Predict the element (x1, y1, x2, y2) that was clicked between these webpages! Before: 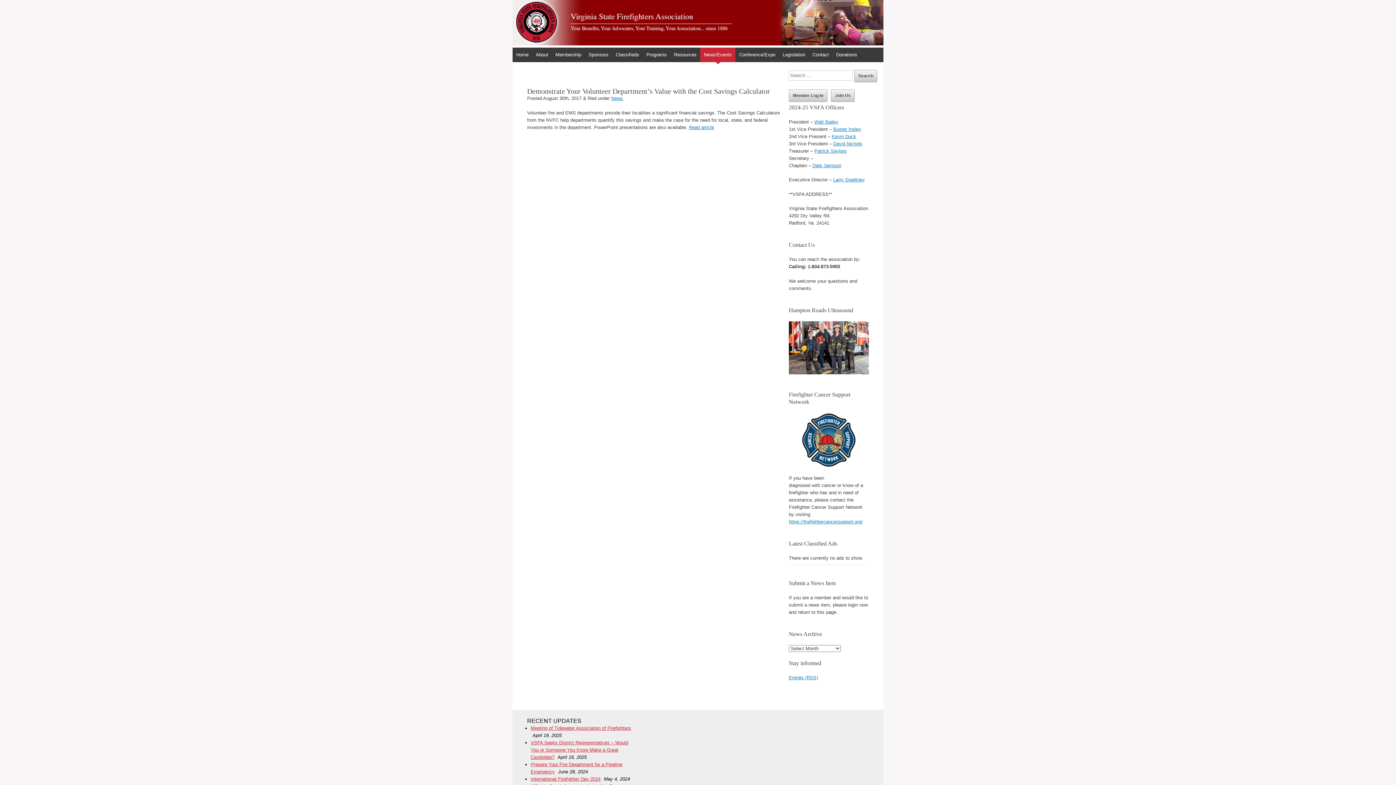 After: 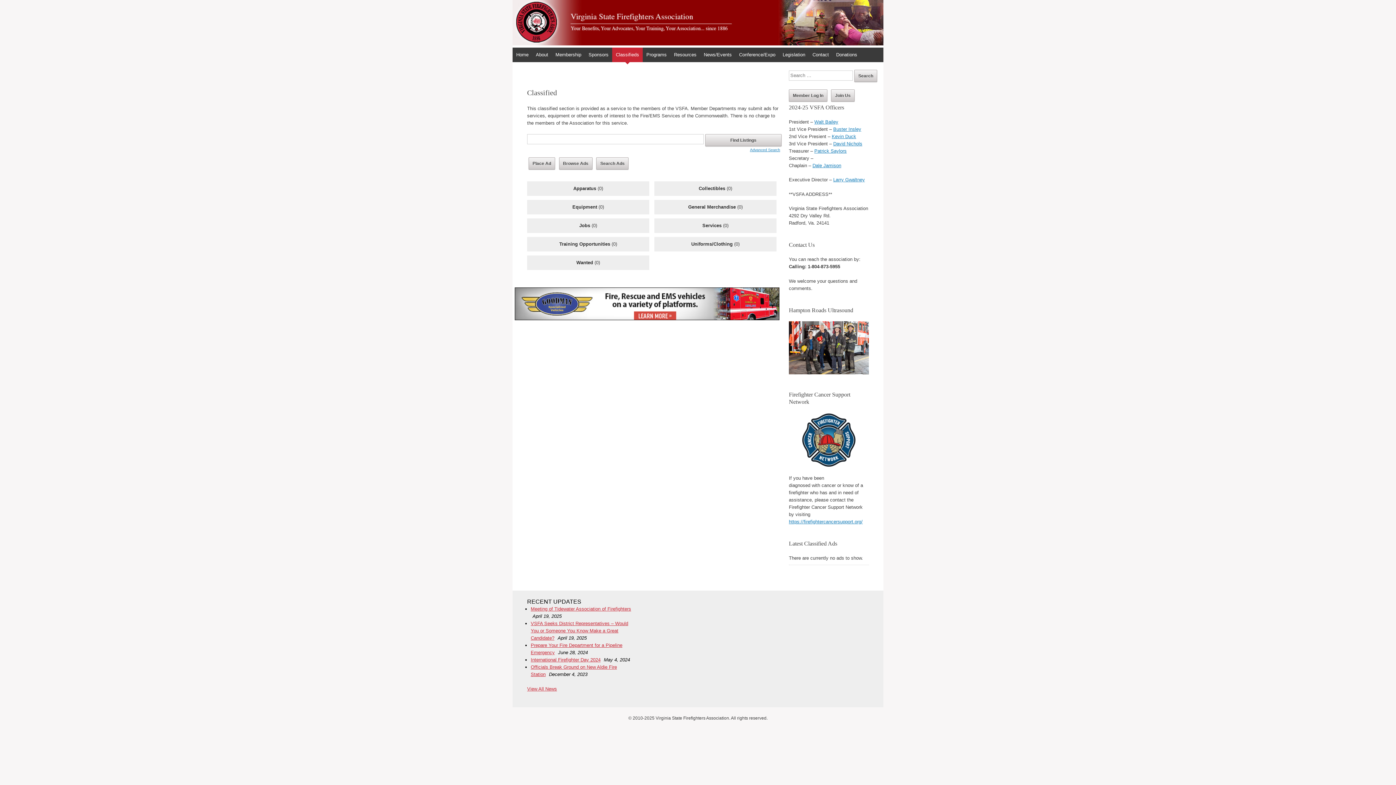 Action: bbox: (612, 47, 642, 62) label: Classifieds